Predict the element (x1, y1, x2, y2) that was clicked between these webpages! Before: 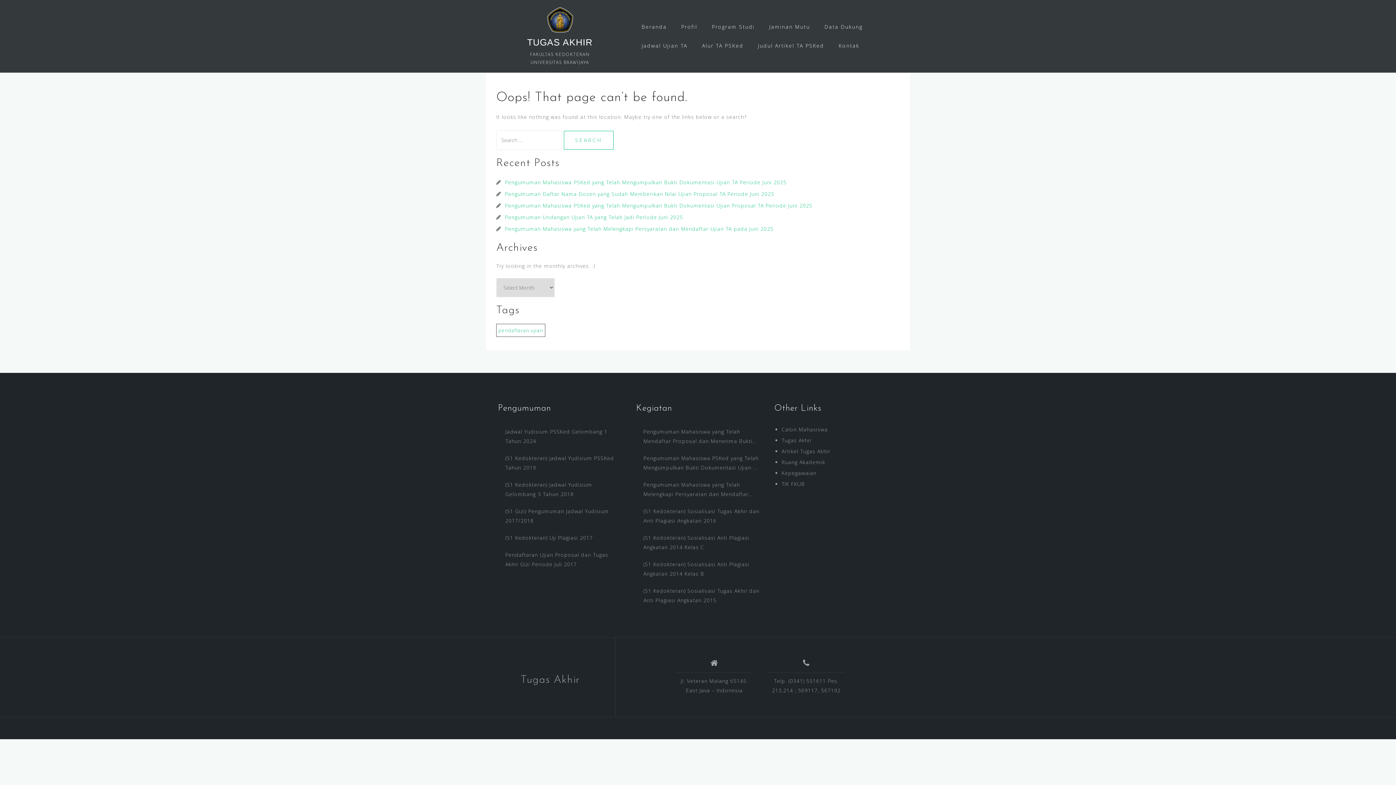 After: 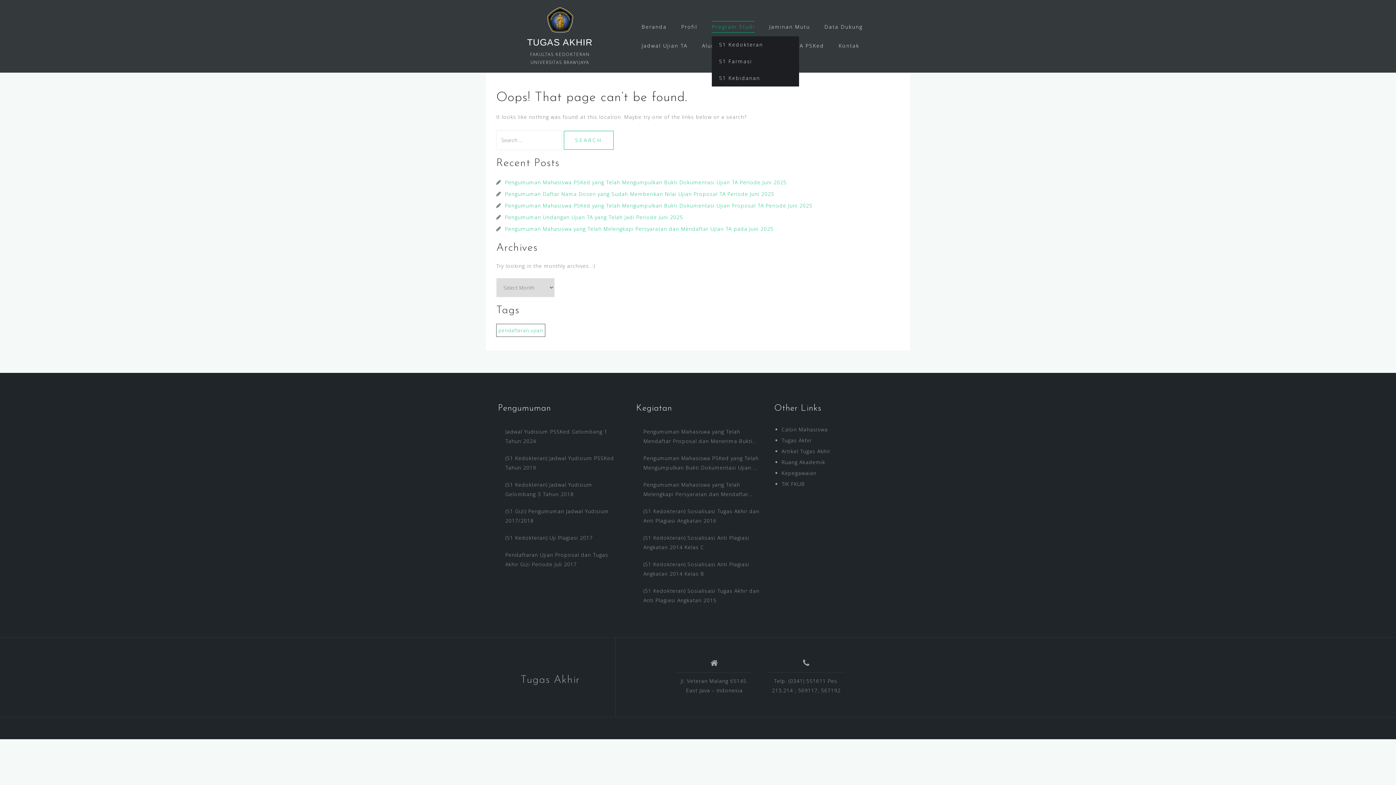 Action: label: Program Studi bbox: (712, 20, 754, 32)